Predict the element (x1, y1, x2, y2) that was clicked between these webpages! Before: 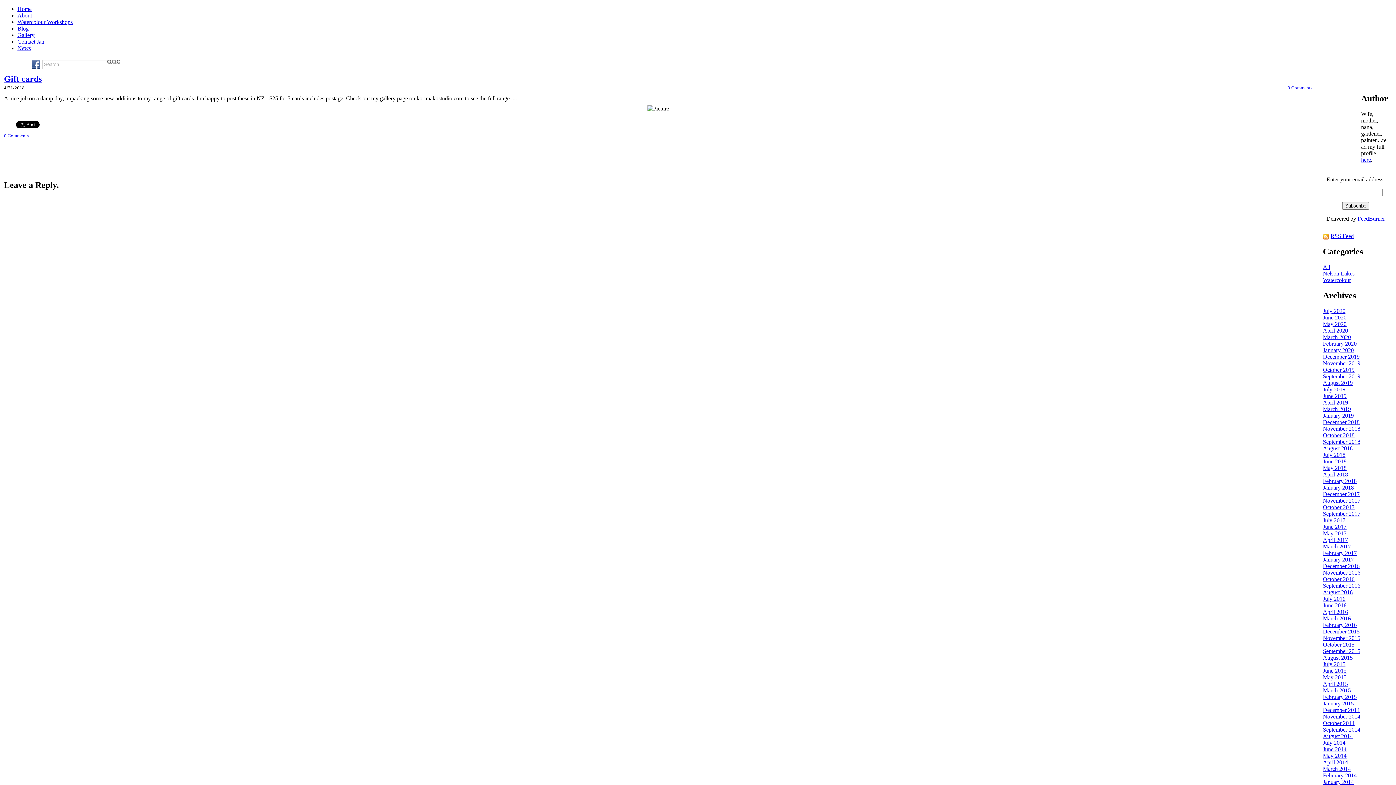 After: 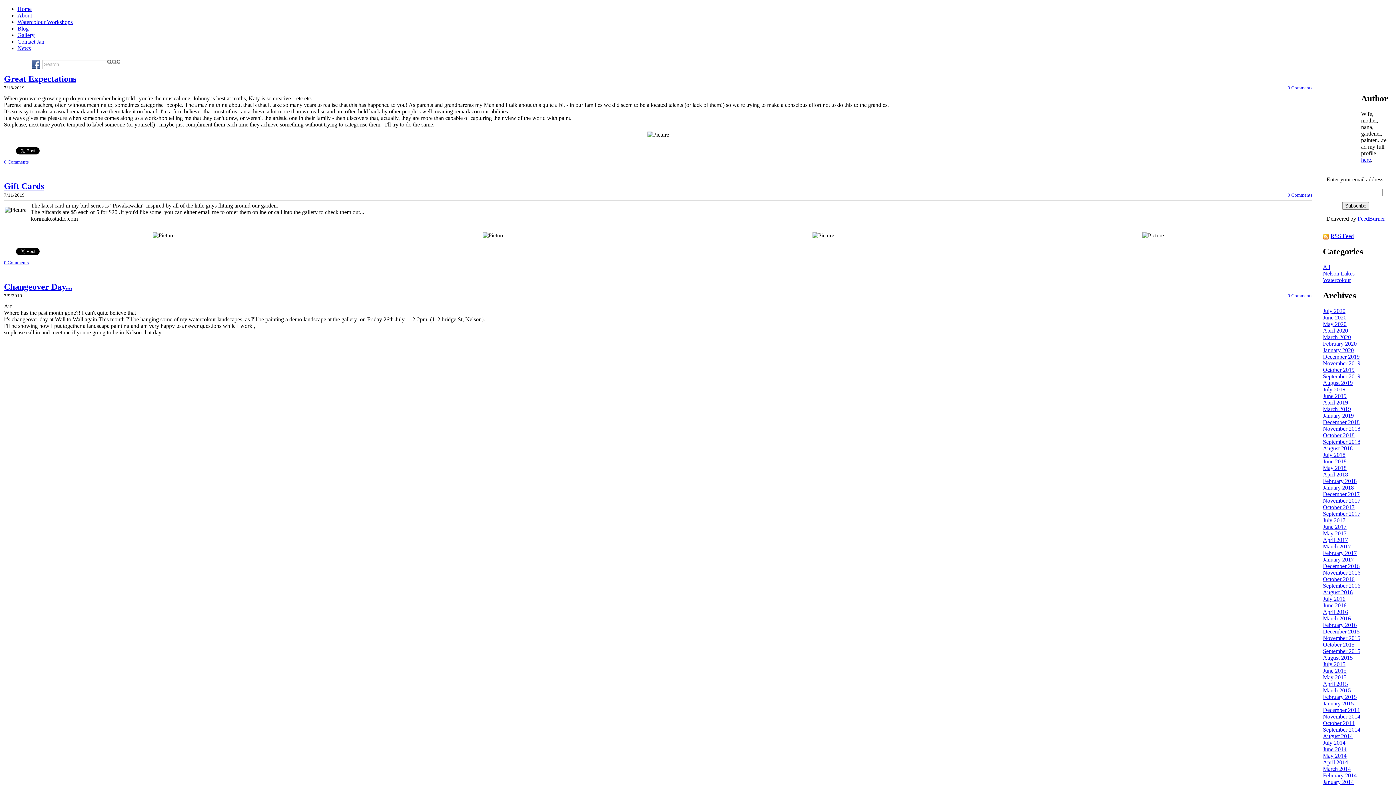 Action: label: July 2019 bbox: (1323, 386, 1345, 392)